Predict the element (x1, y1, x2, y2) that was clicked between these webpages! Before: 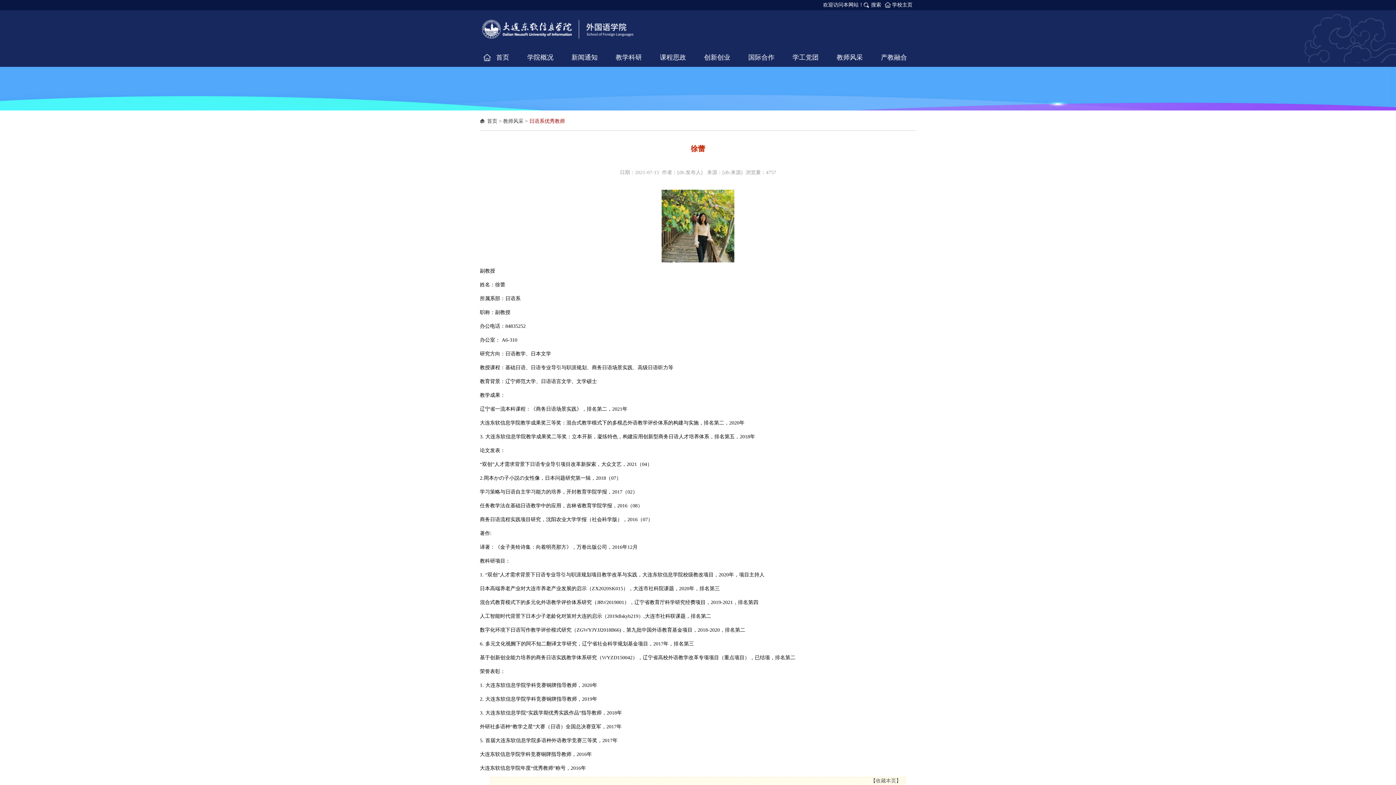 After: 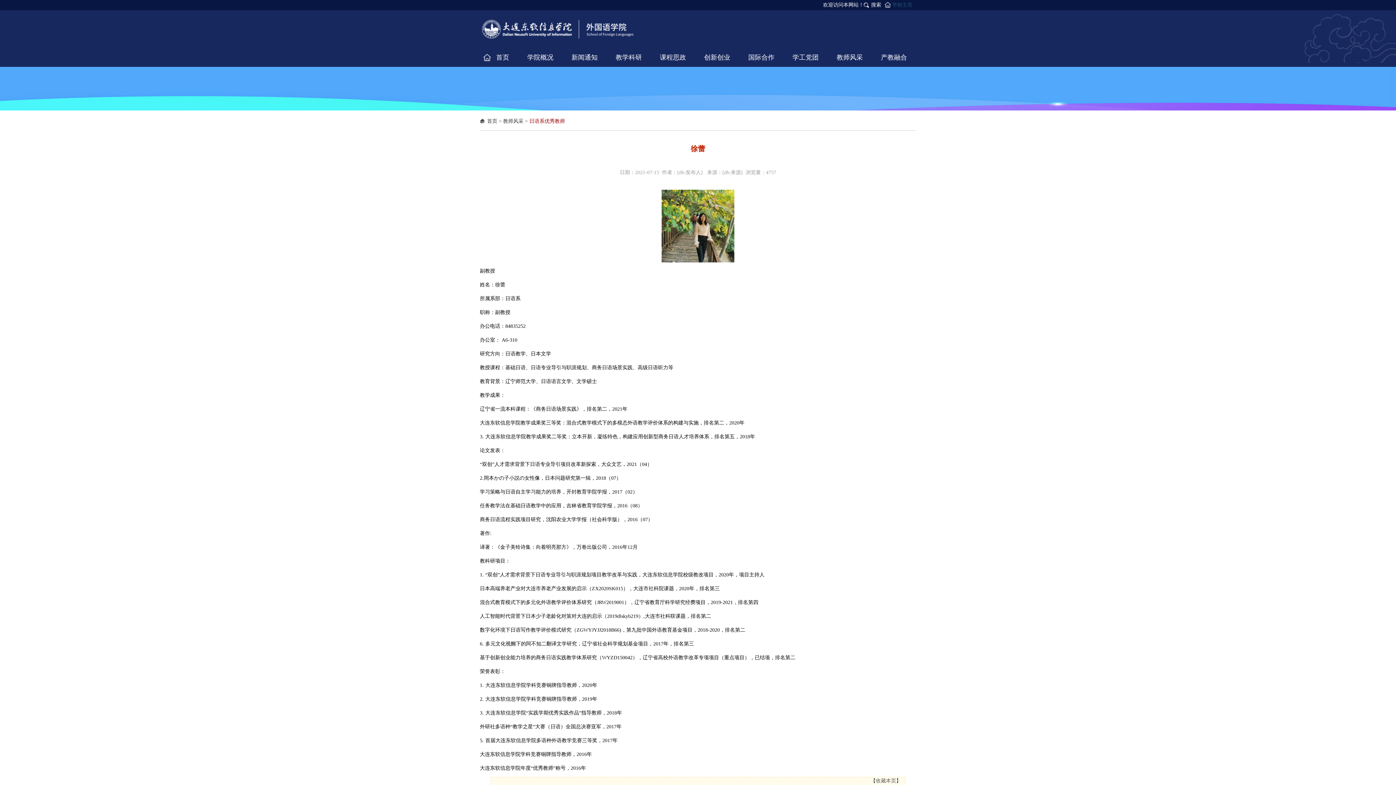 Action: label: 学校主页 bbox: (885, 2, 912, 7)